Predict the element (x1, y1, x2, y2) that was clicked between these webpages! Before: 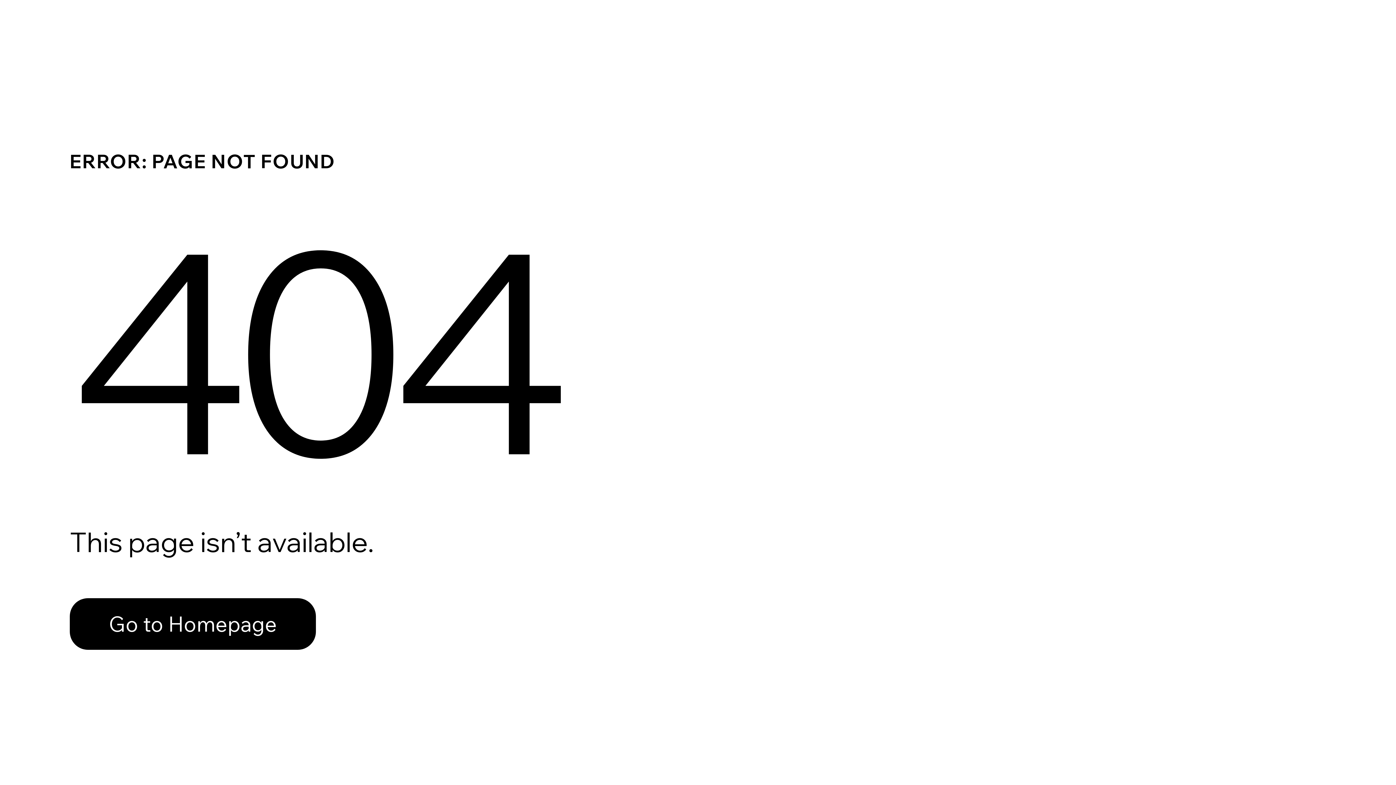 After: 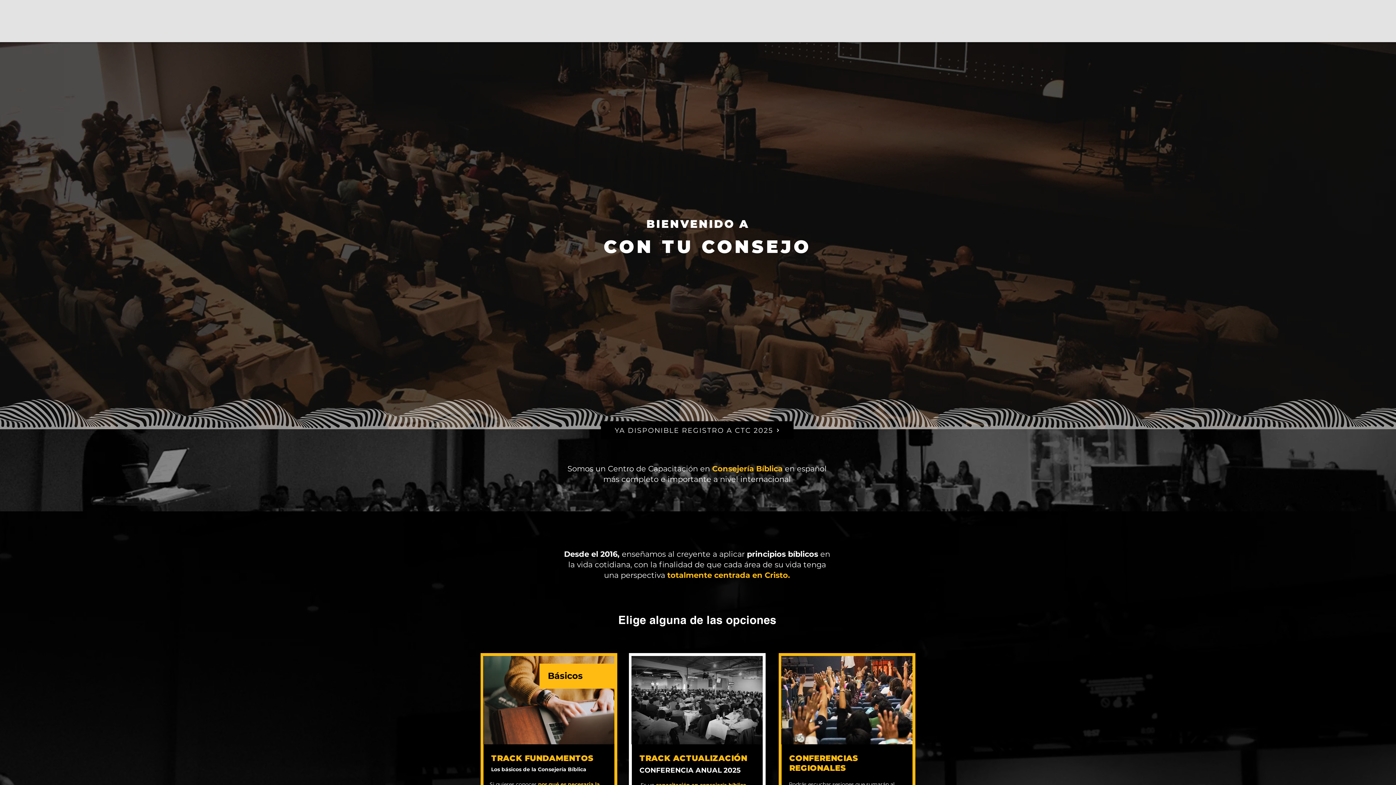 Action: label: Go to Homepage bbox: (69, 598, 316, 650)